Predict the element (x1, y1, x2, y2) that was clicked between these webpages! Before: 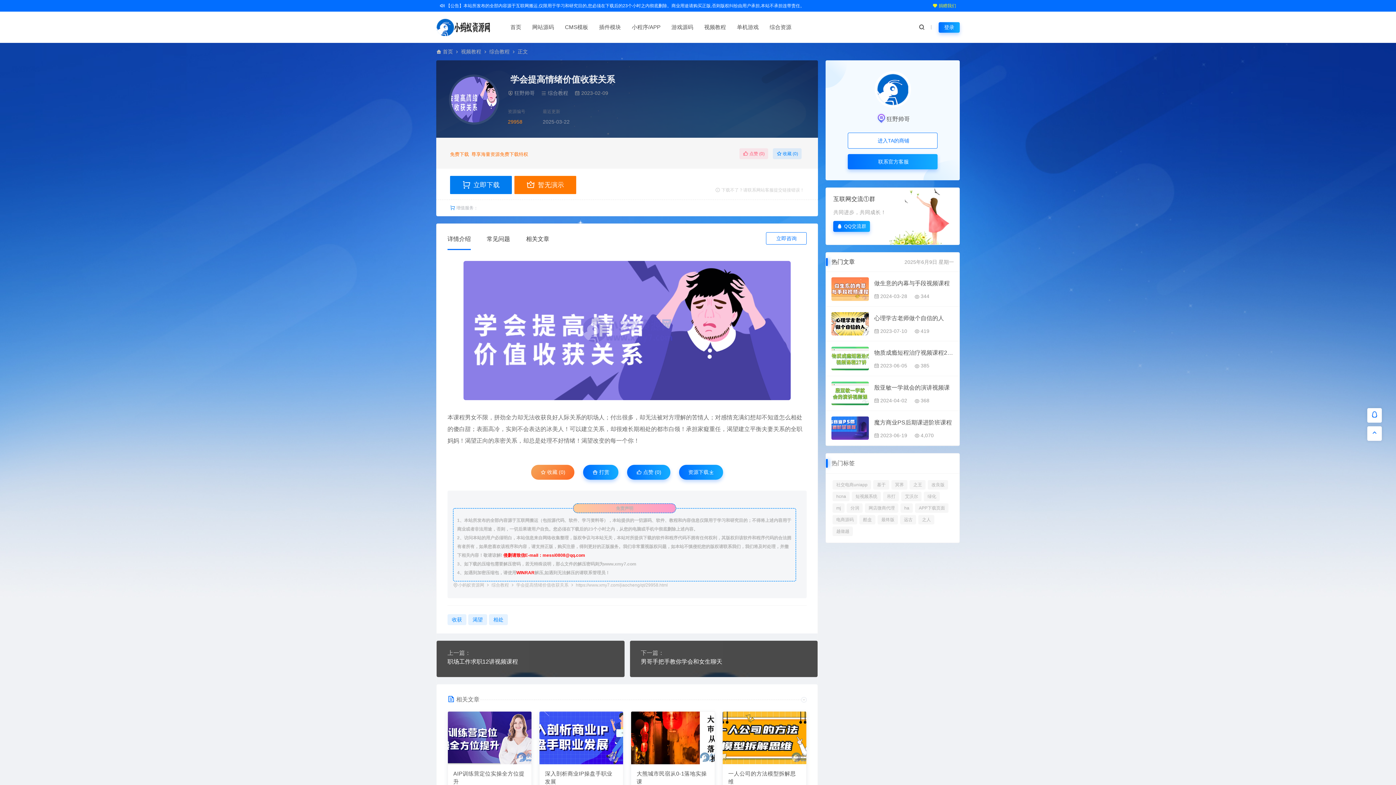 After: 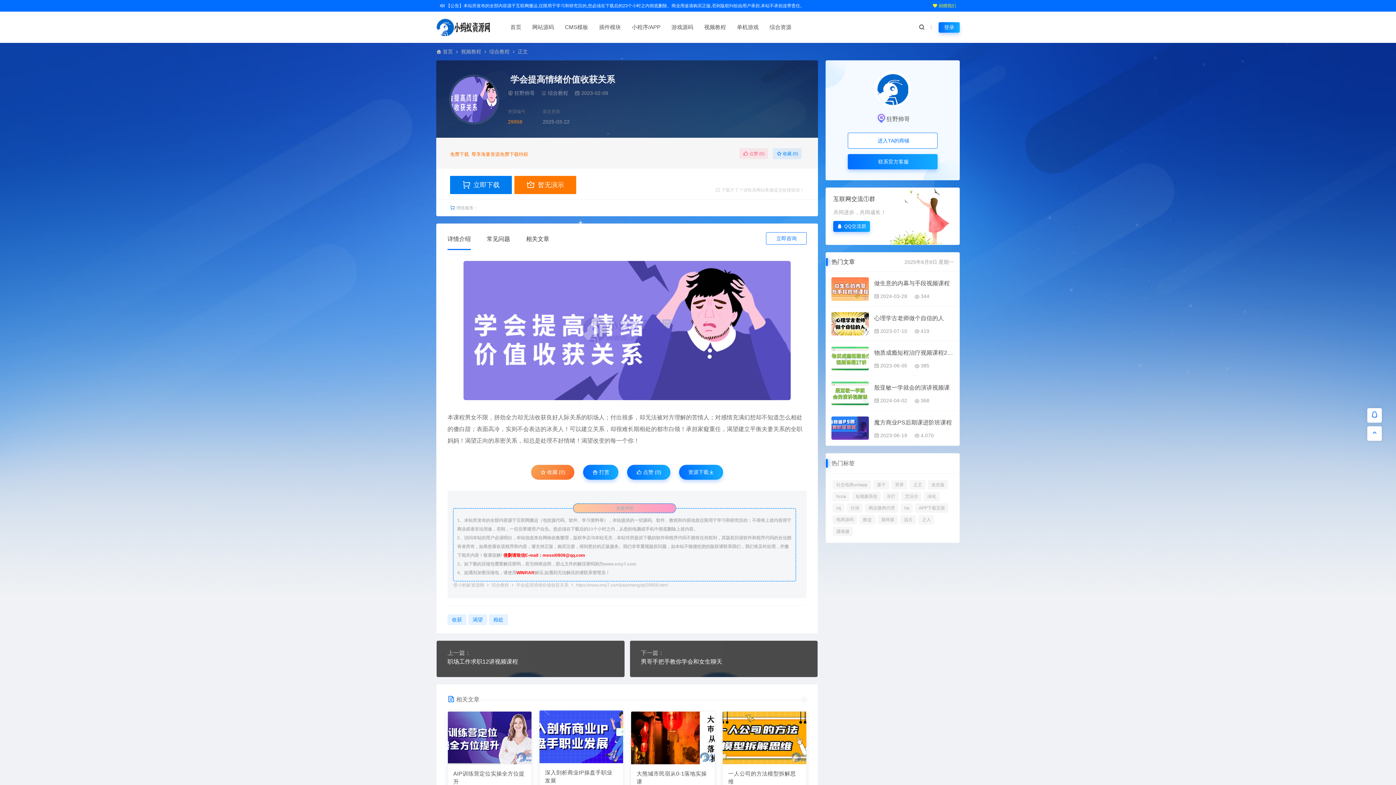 Action: bbox: (539, 711, 623, 764)